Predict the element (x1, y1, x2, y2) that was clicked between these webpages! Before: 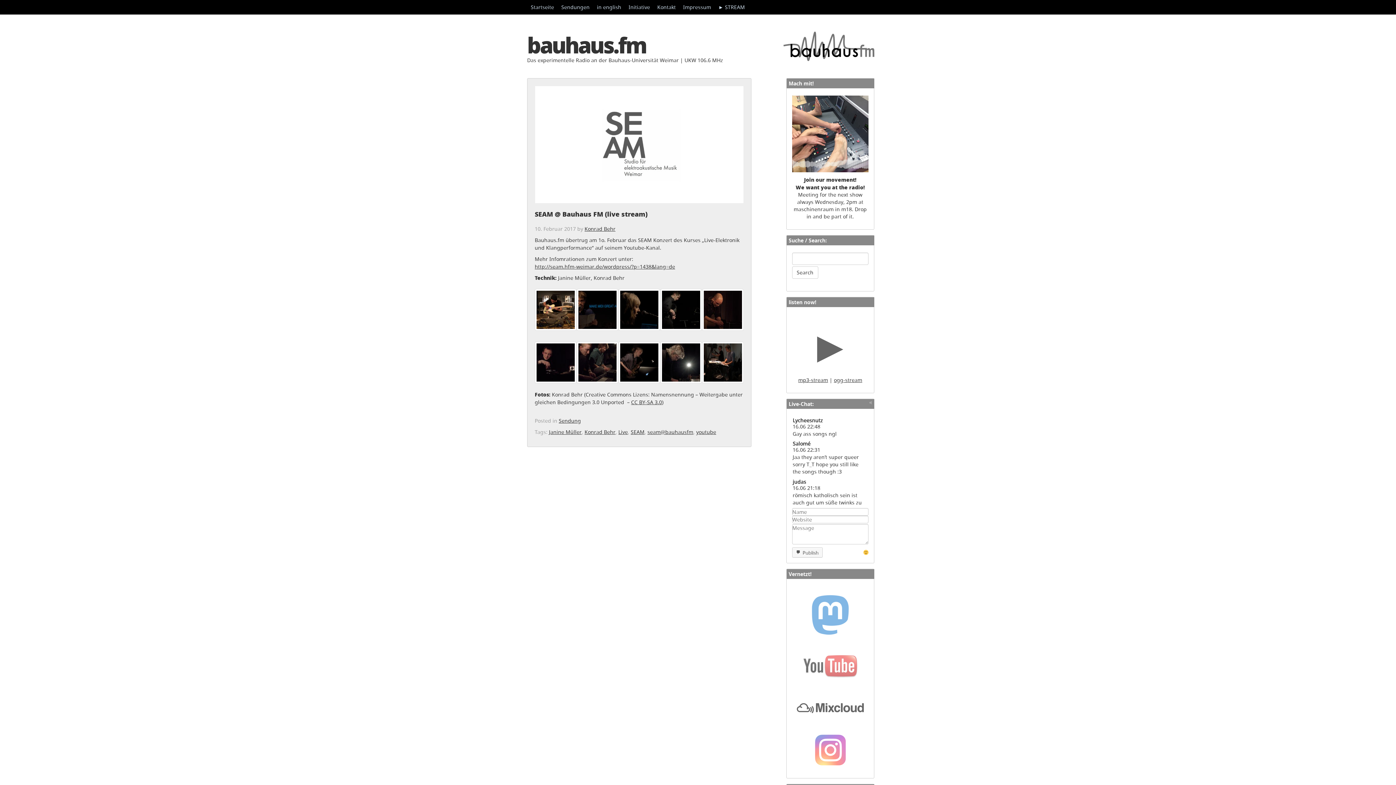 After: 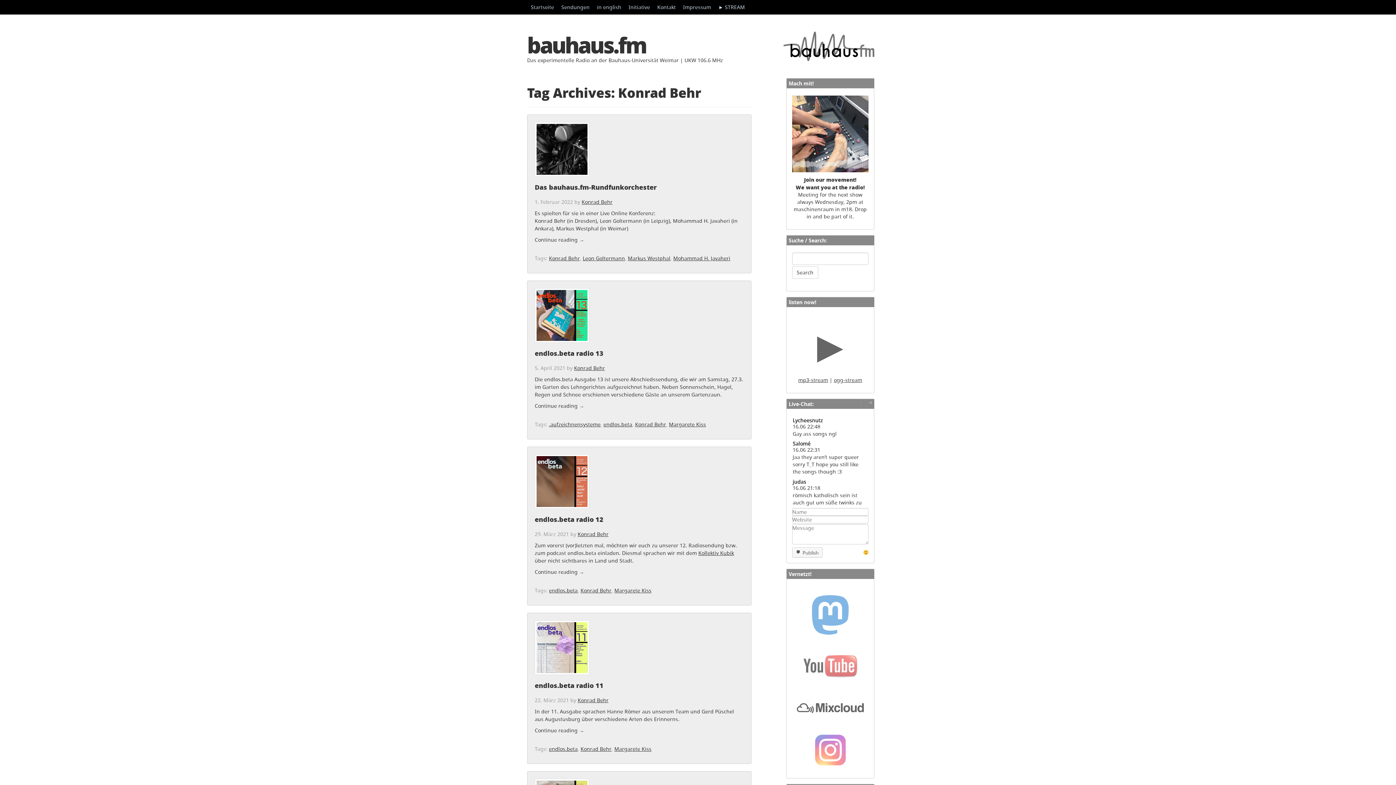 Action: bbox: (584, 428, 615, 435) label: Konrad Behr